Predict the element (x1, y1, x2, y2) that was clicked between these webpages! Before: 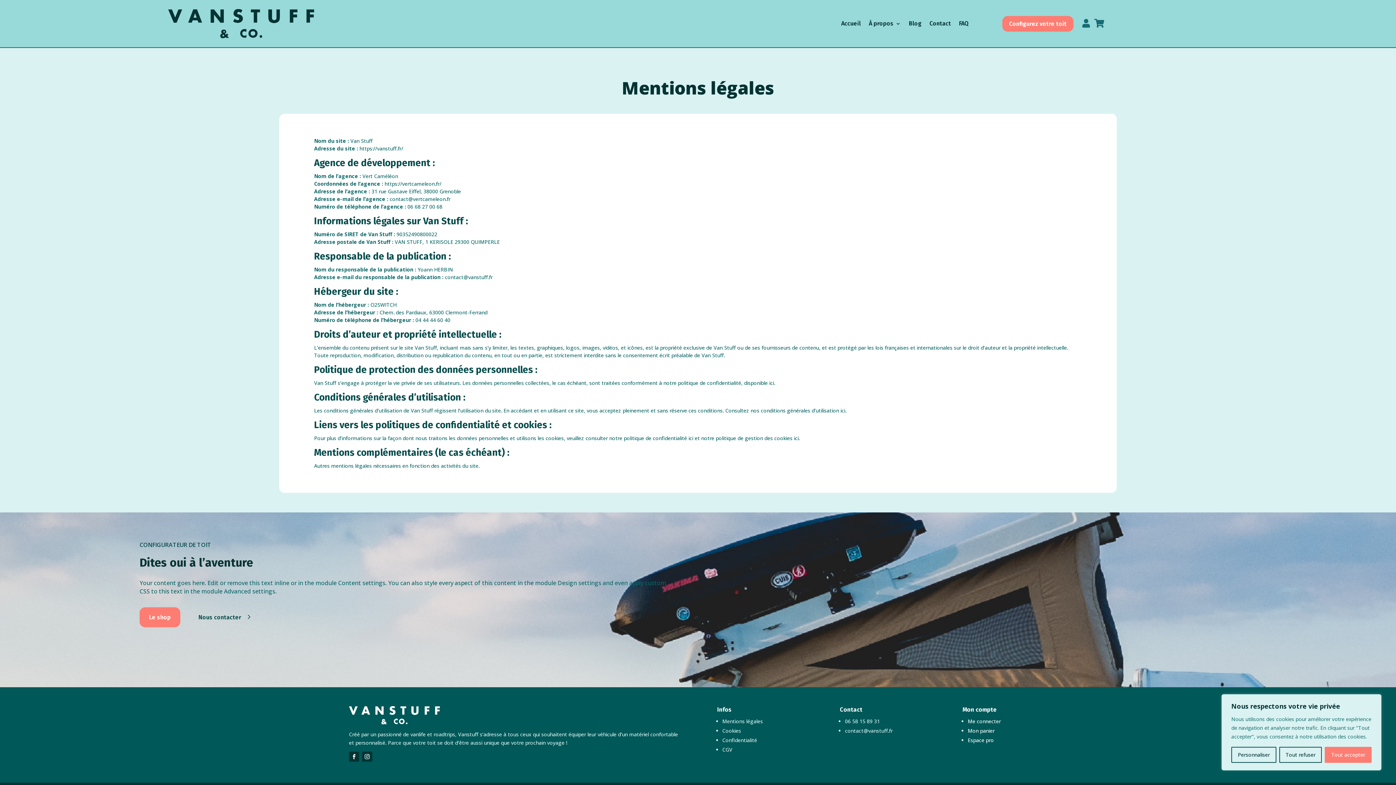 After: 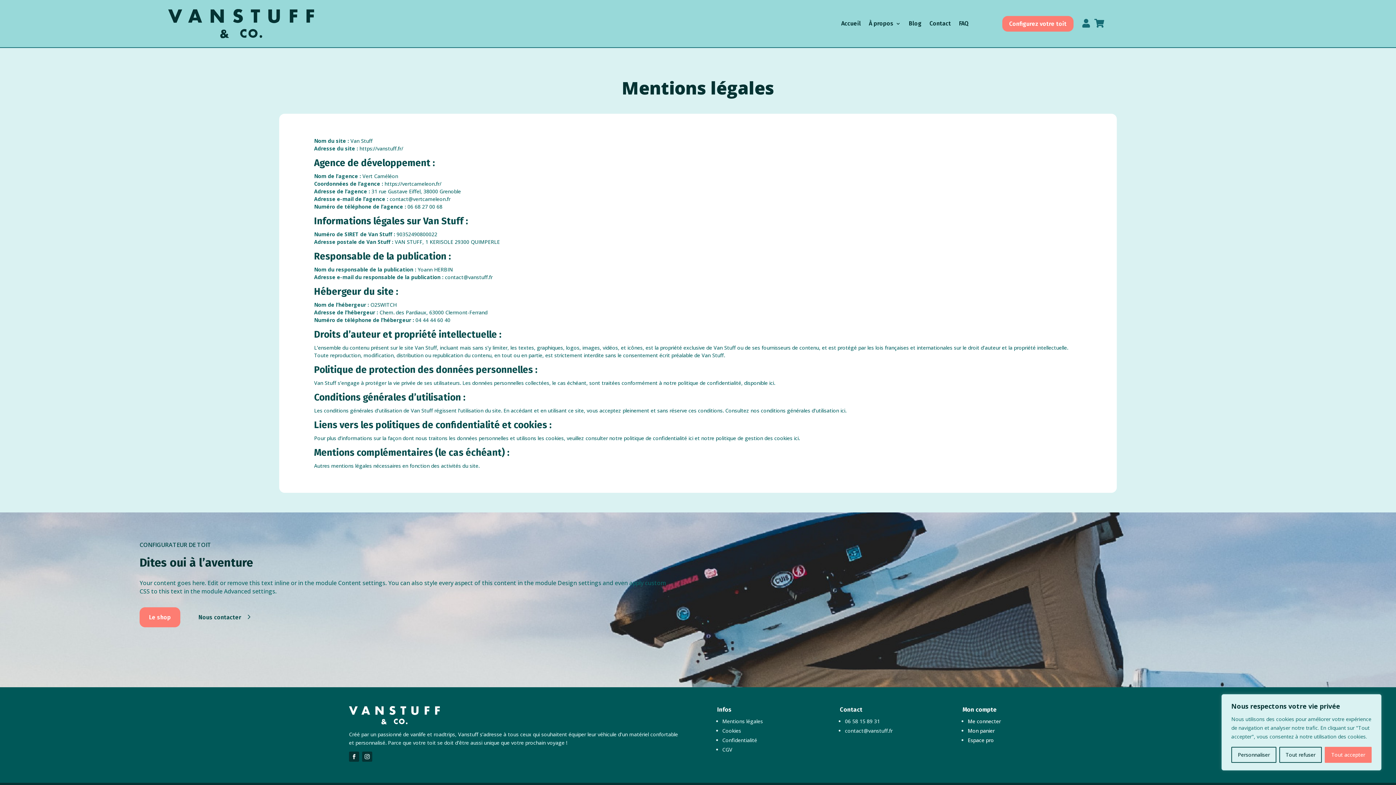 Action: label: Mentions légales bbox: (722, 718, 763, 725)